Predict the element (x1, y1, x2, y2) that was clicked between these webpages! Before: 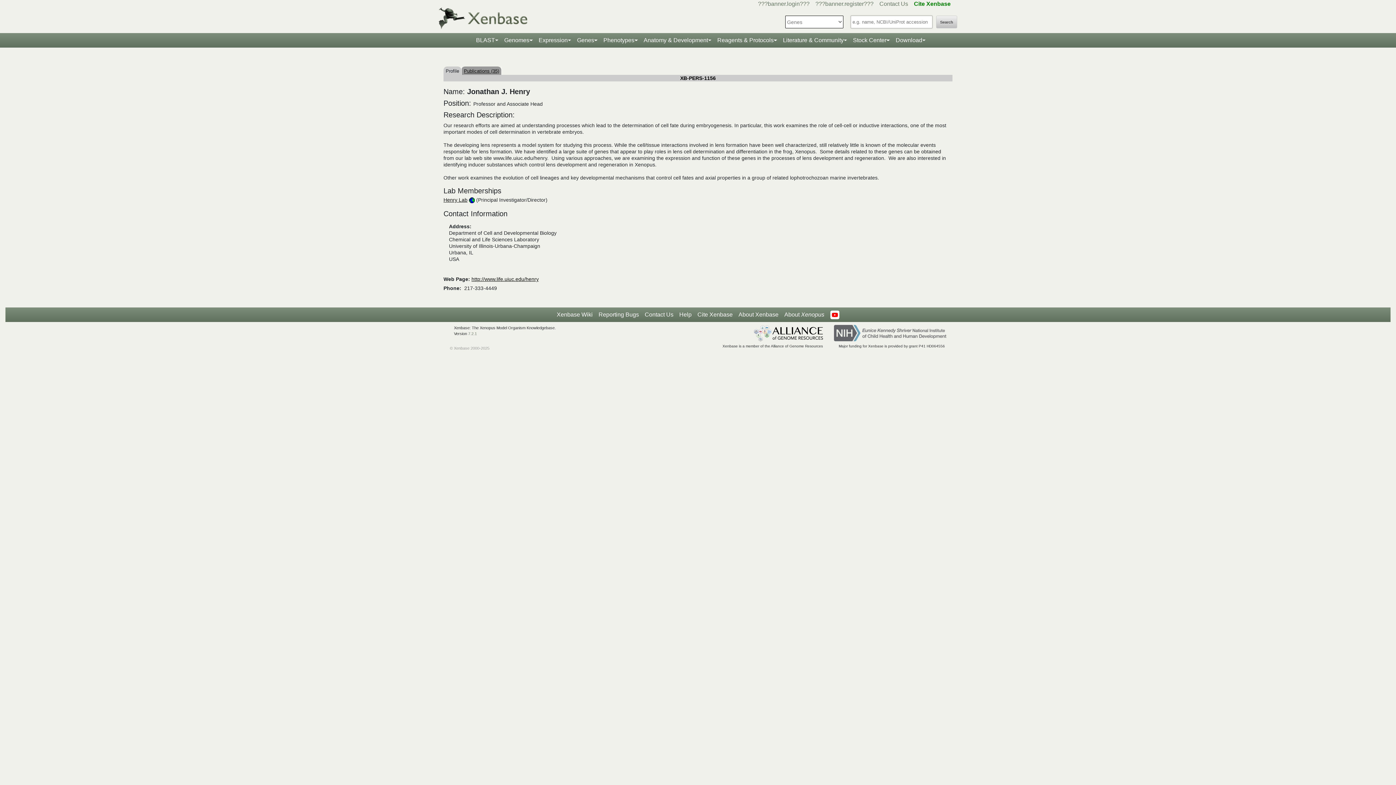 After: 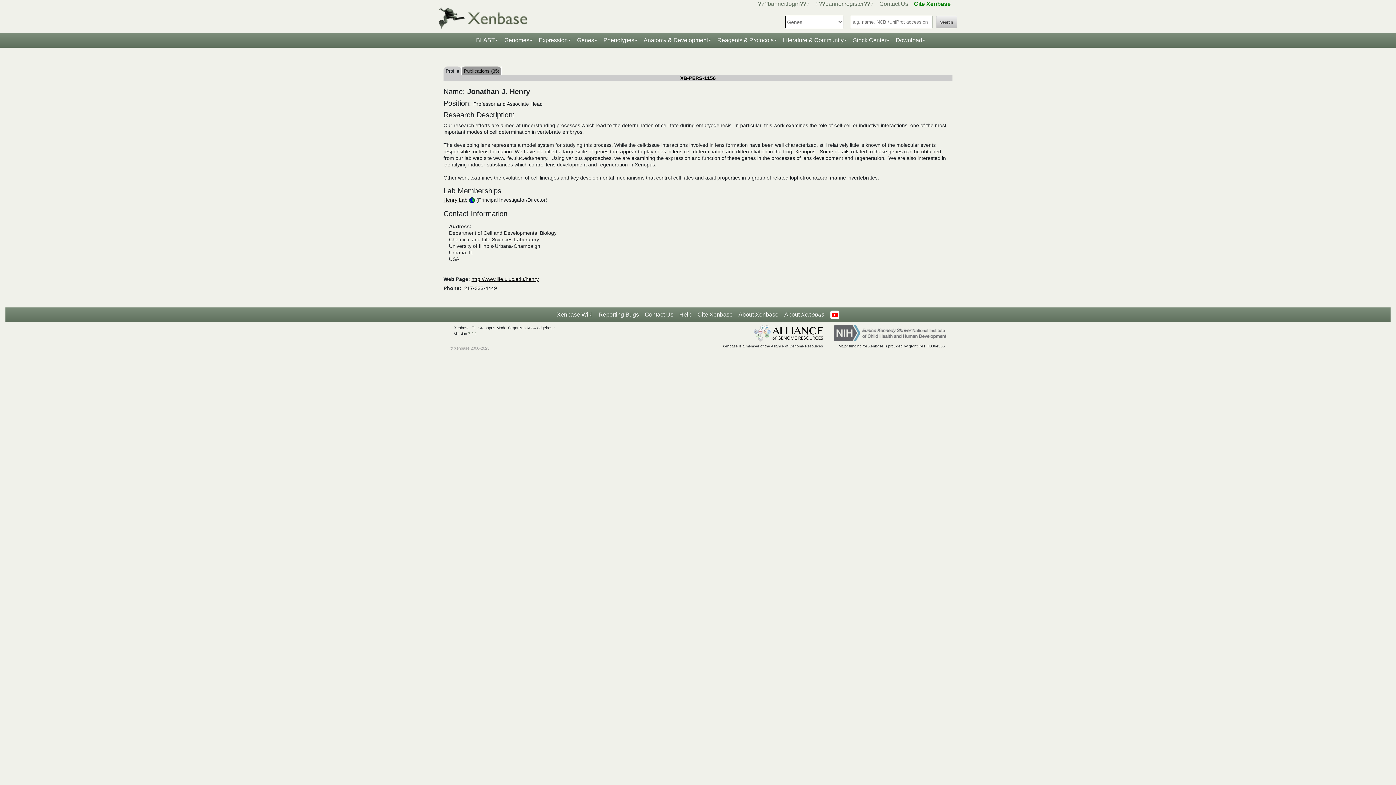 Action: bbox: (469, 197, 474, 202)